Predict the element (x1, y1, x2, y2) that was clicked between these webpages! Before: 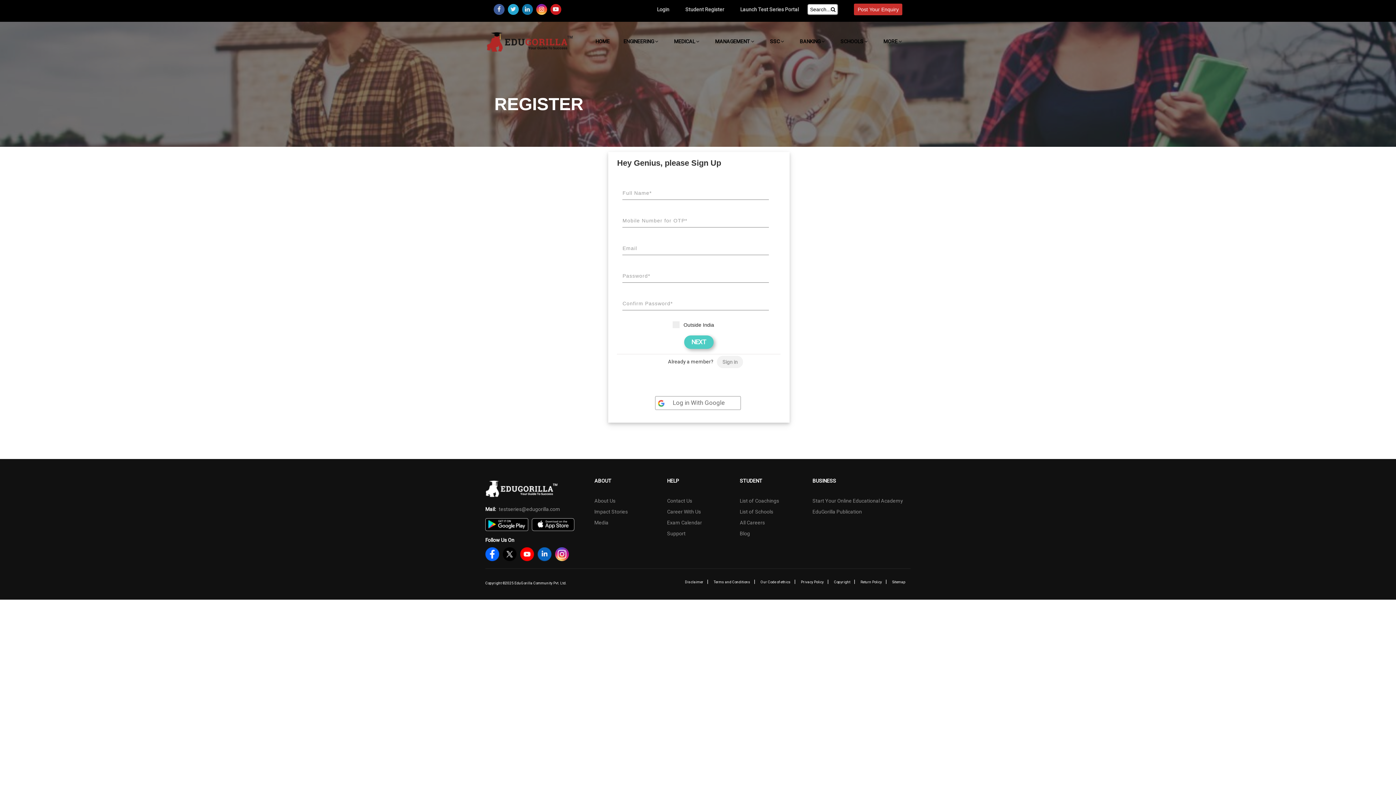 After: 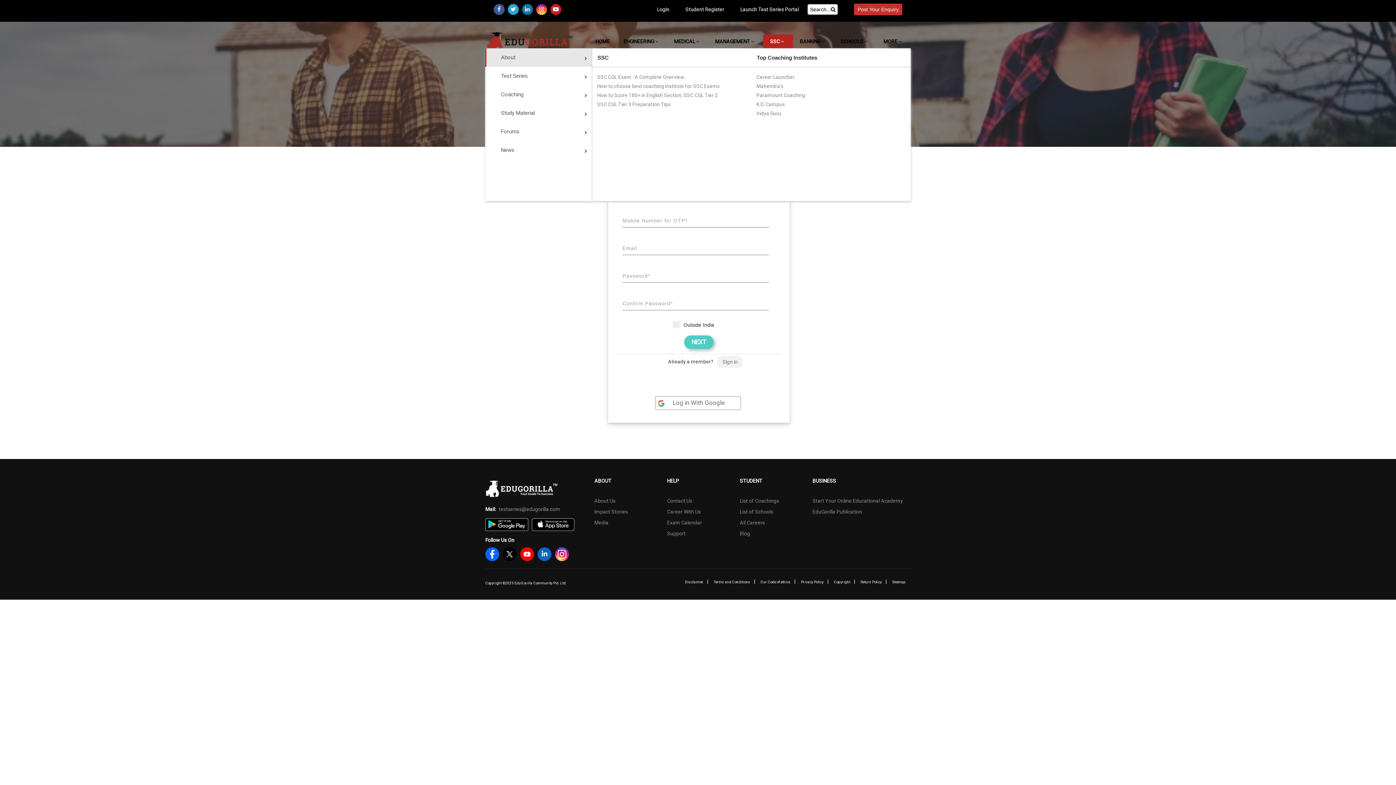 Action: bbox: (763, 34, 793, 48) label: SSC 